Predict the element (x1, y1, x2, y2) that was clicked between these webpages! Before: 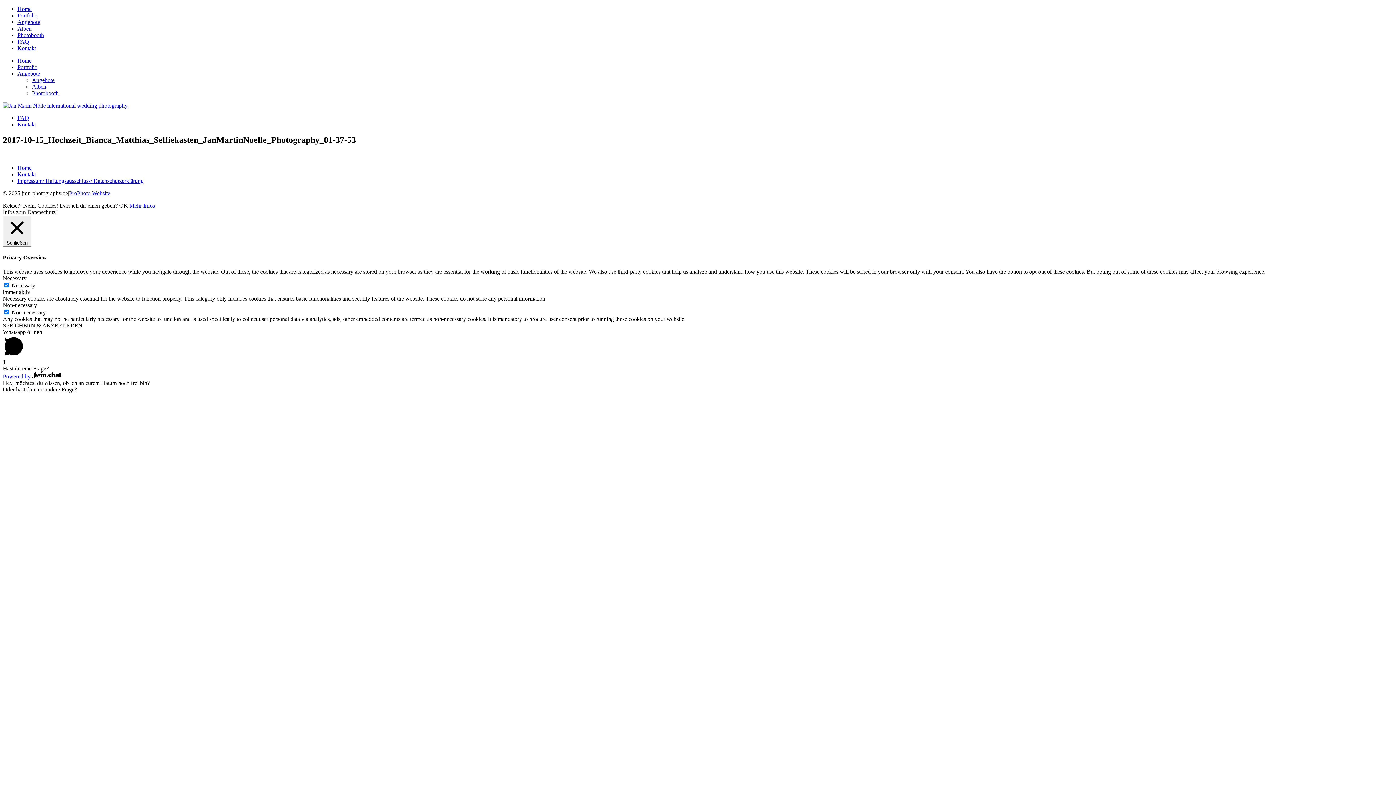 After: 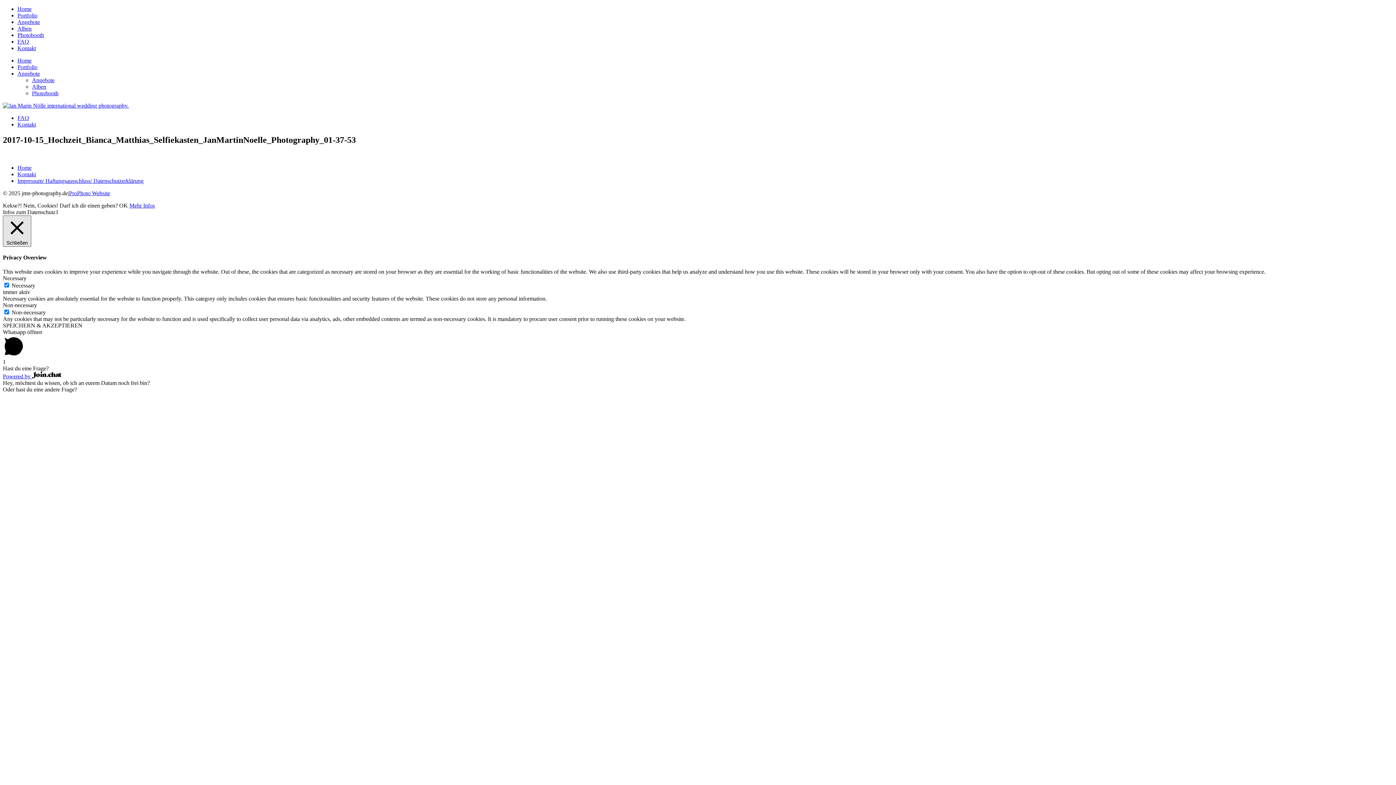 Action: bbox: (2, 215, 31, 246) label:  Schließen